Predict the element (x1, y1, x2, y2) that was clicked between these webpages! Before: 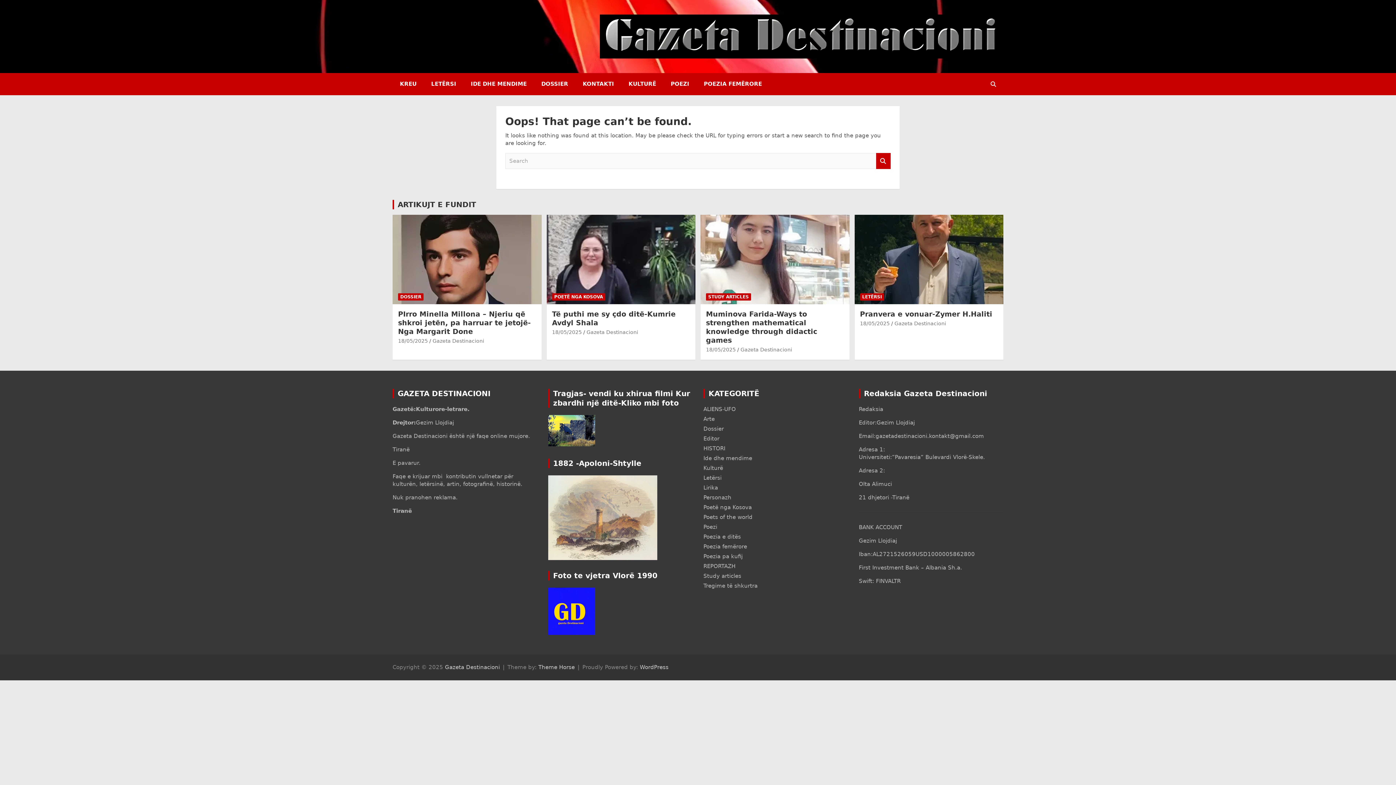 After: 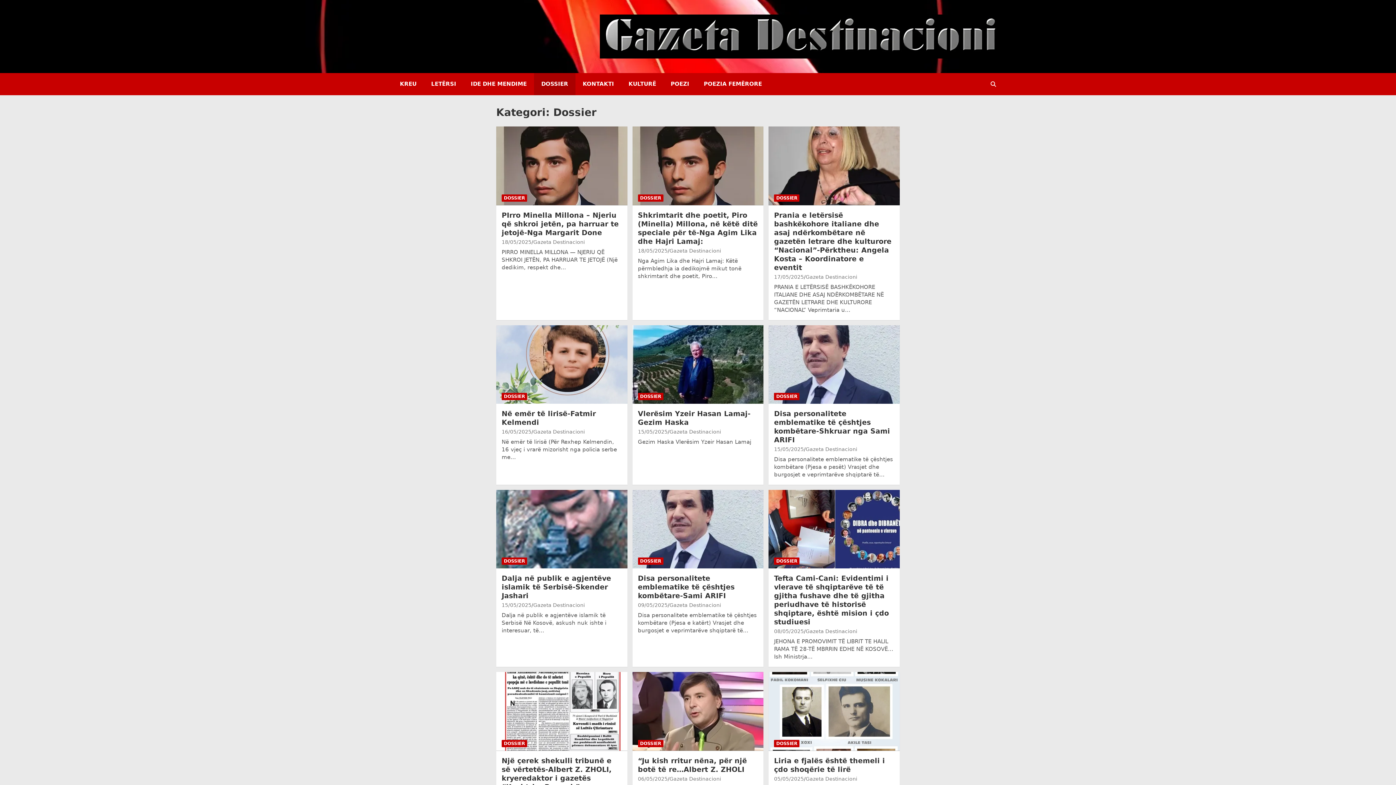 Action: bbox: (534, 73, 575, 95) label: DOSSIER